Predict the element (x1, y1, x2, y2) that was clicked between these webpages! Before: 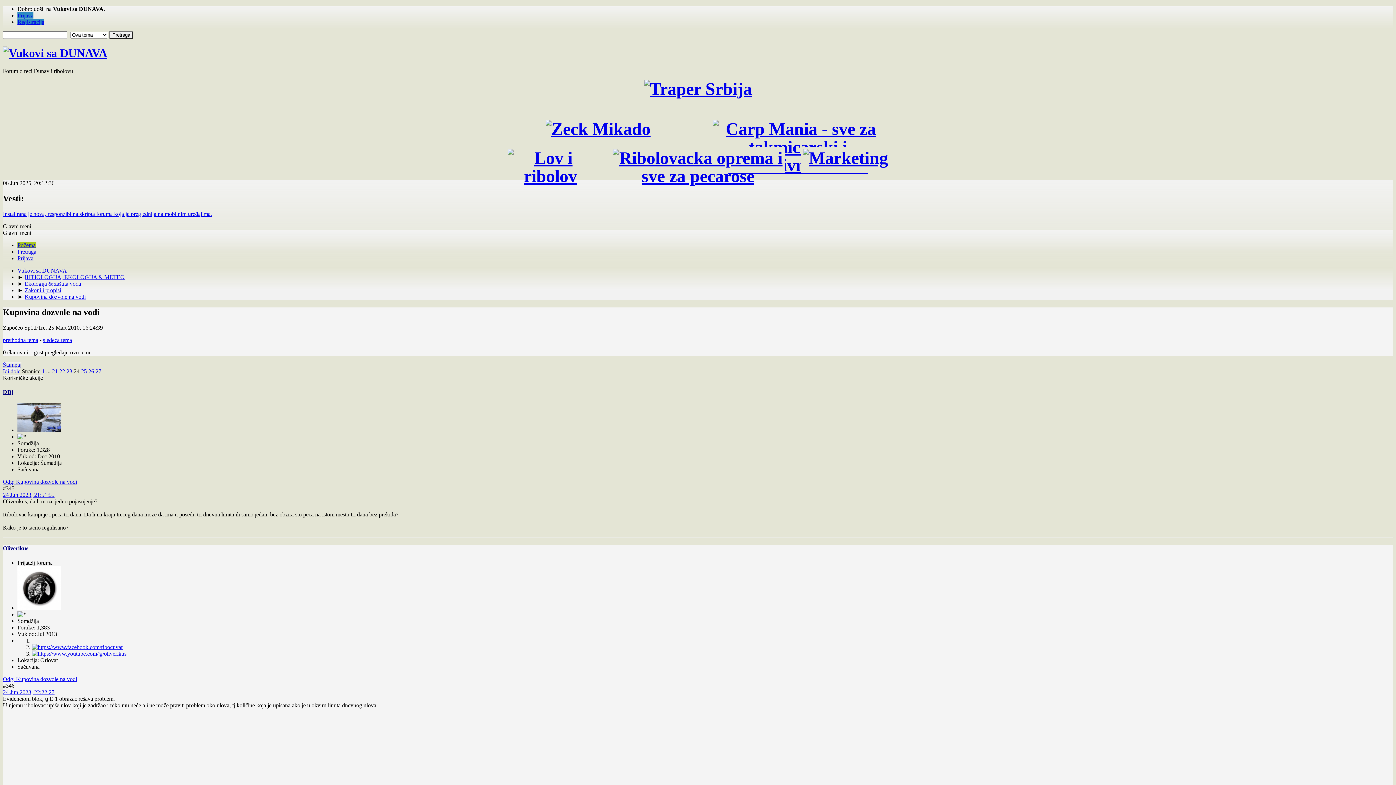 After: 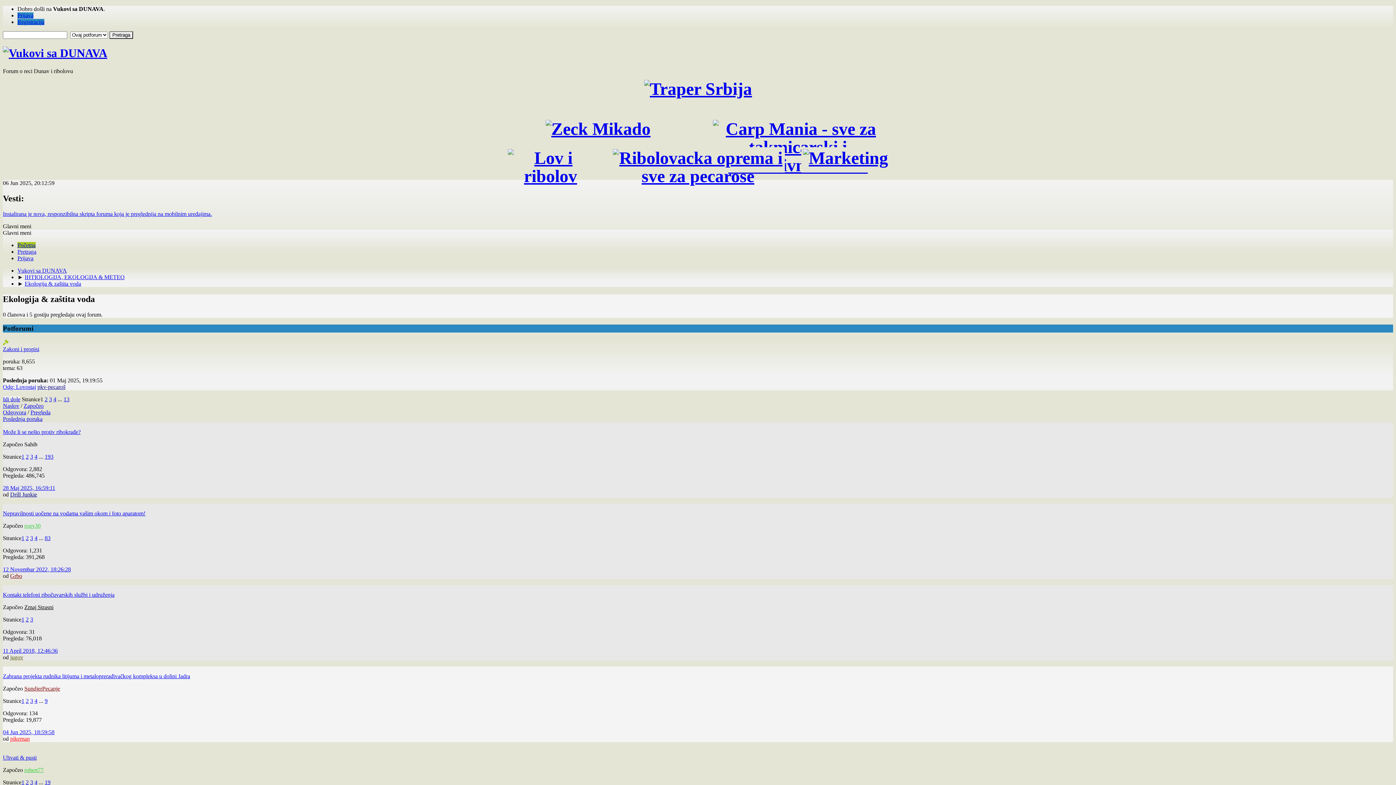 Action: bbox: (24, 280, 81, 286) label: Ekologija & zaštita voda